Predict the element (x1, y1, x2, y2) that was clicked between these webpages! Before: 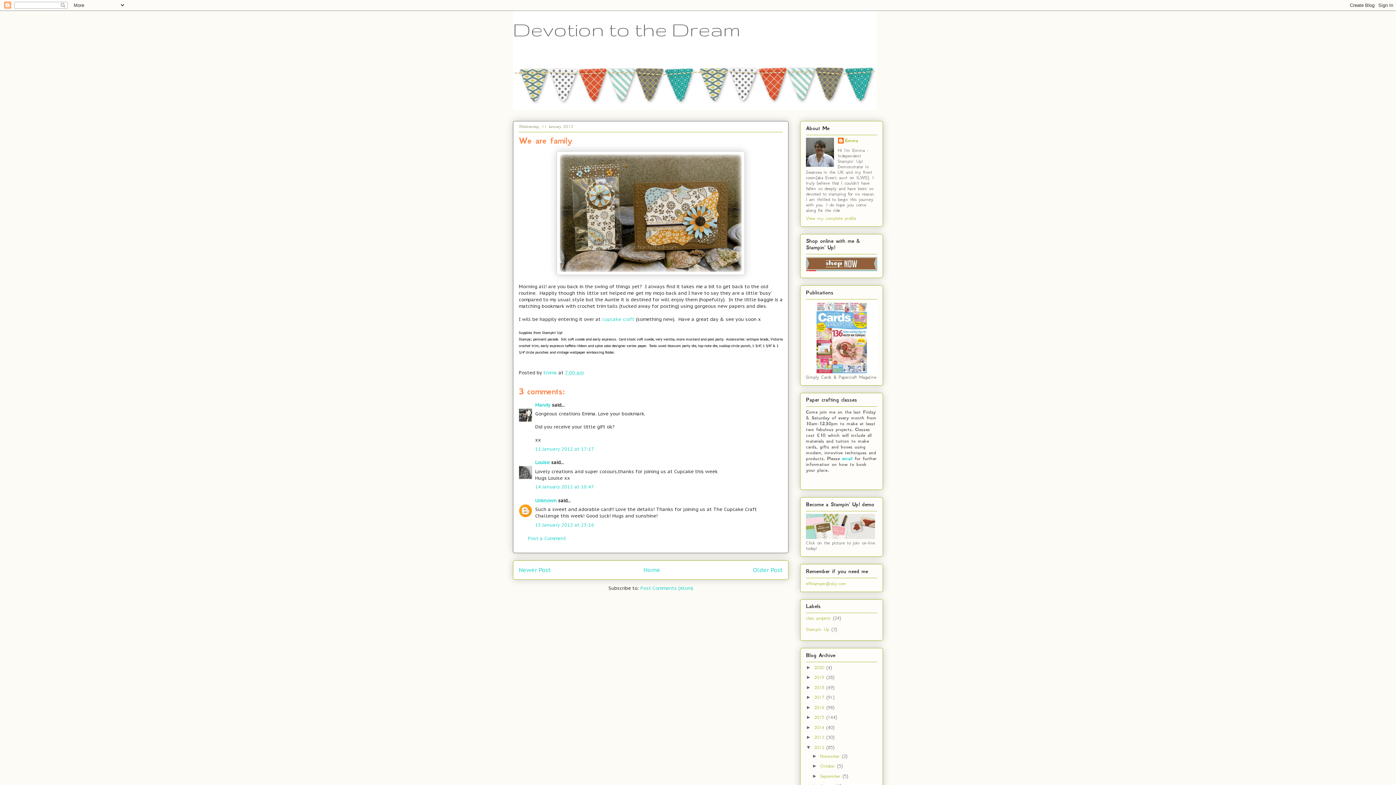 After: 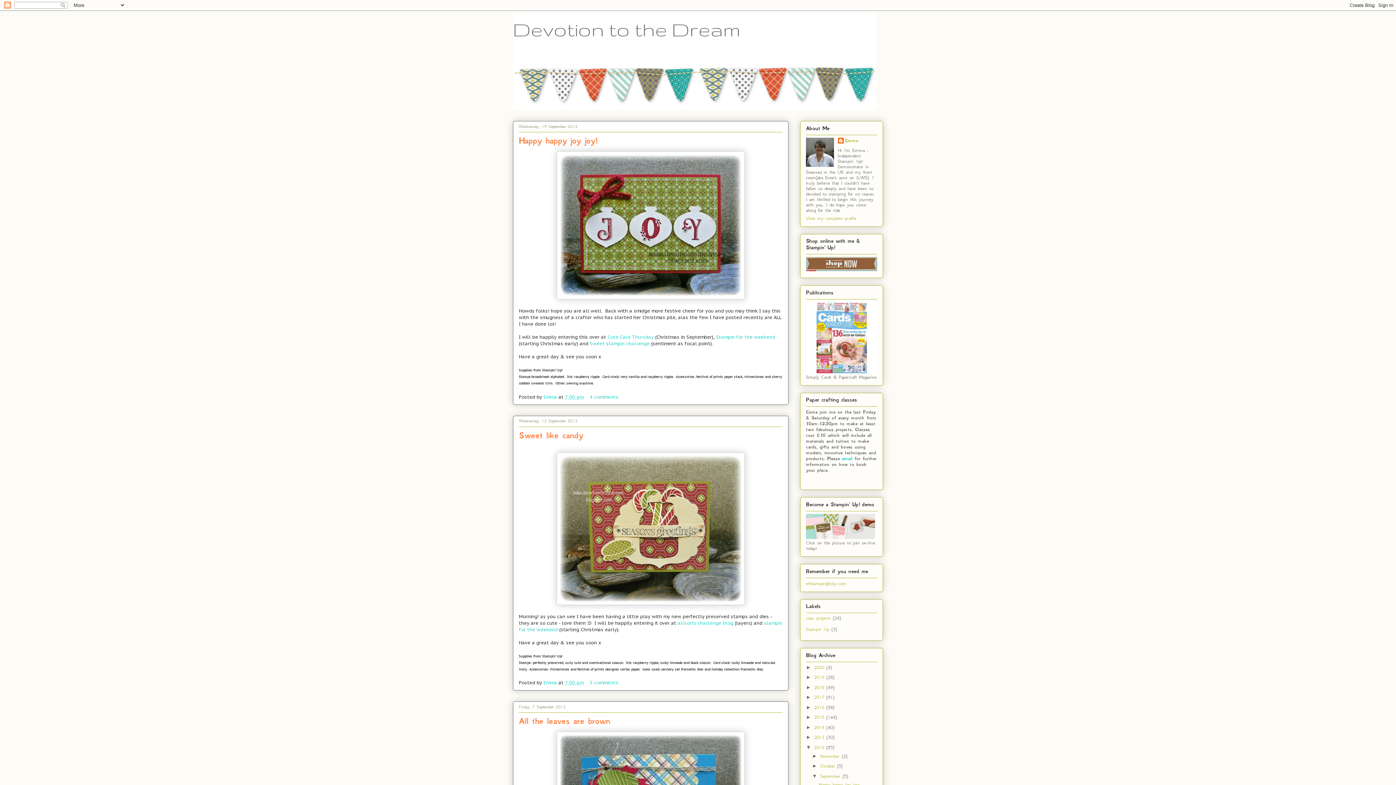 Action: bbox: (820, 773, 842, 779) label: September 